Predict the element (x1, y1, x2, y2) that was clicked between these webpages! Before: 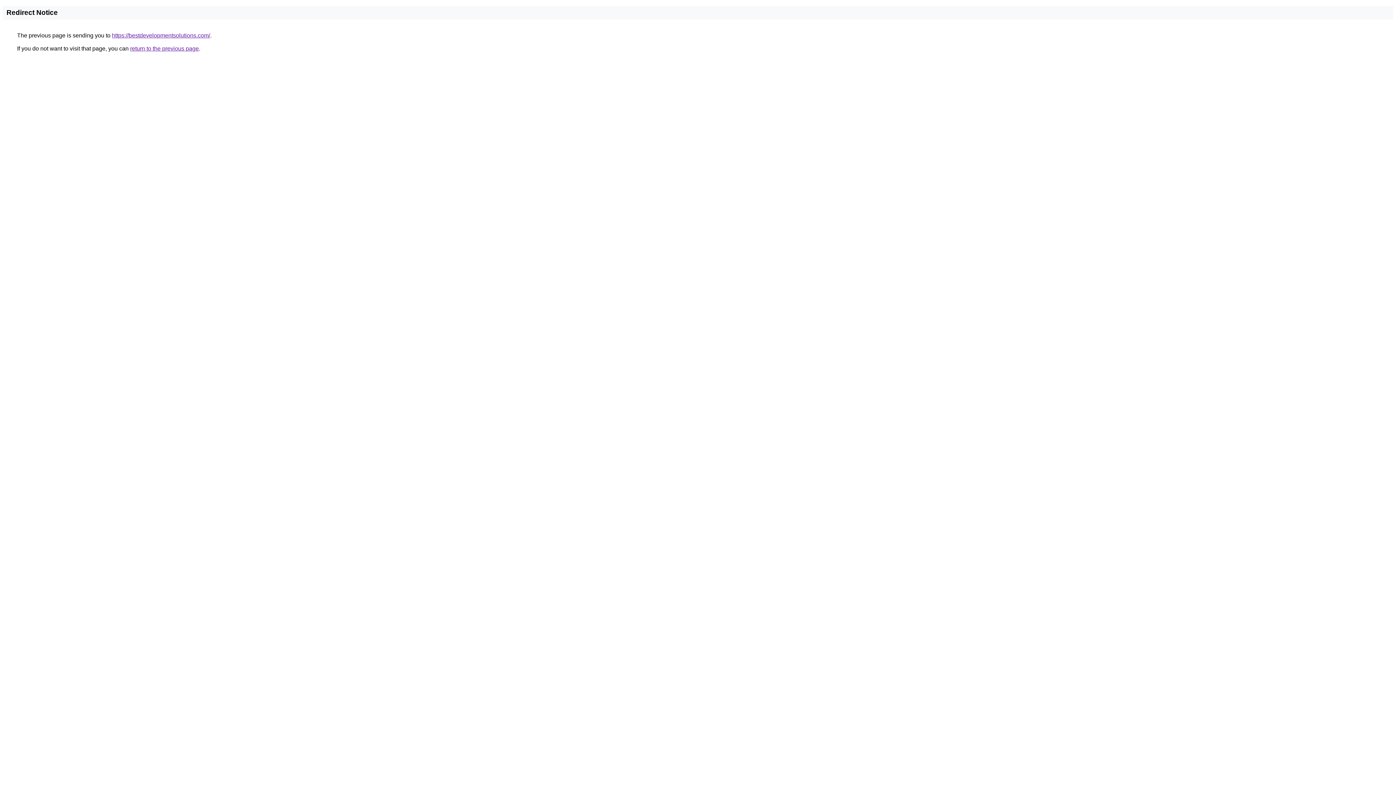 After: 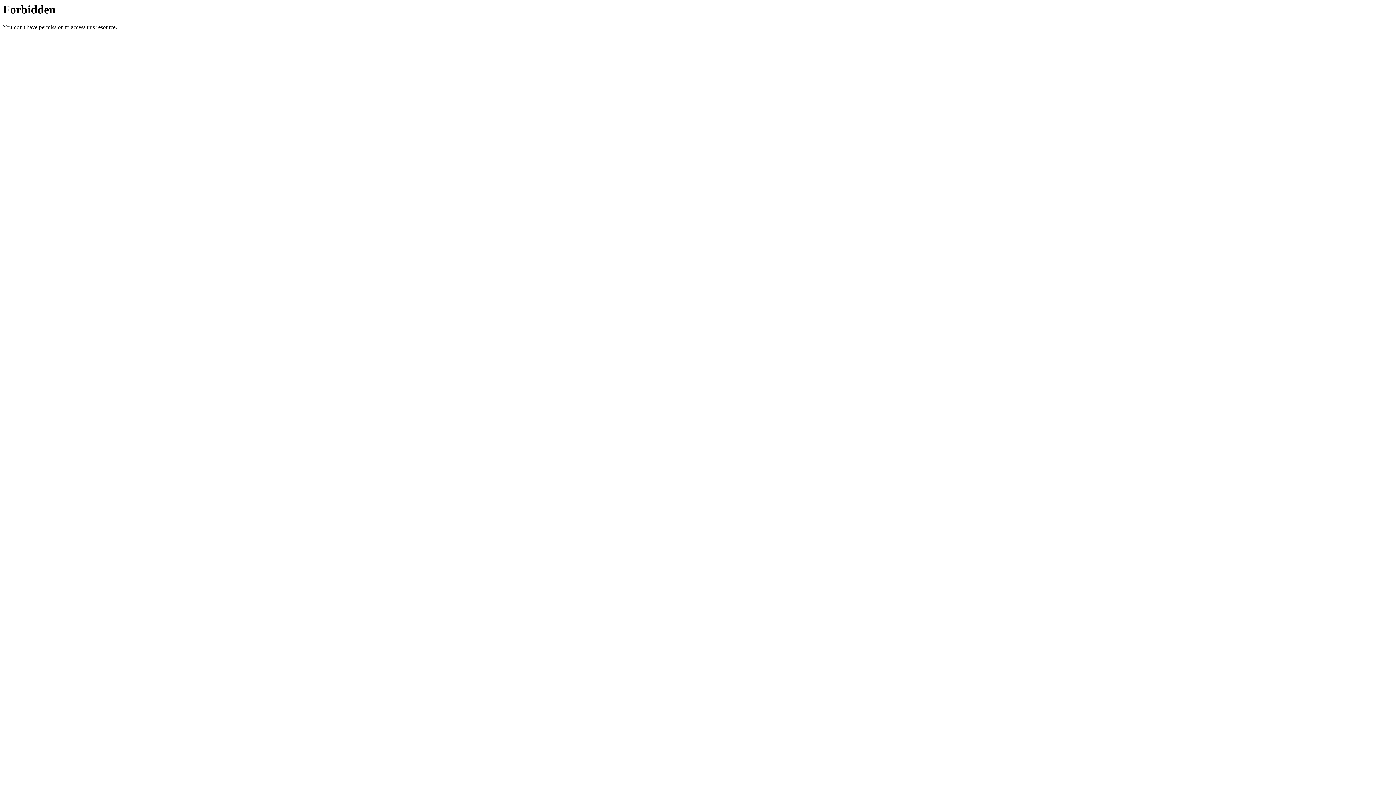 Action: label: https://bestdevelopmentsolutions.com/ bbox: (112, 32, 210, 38)